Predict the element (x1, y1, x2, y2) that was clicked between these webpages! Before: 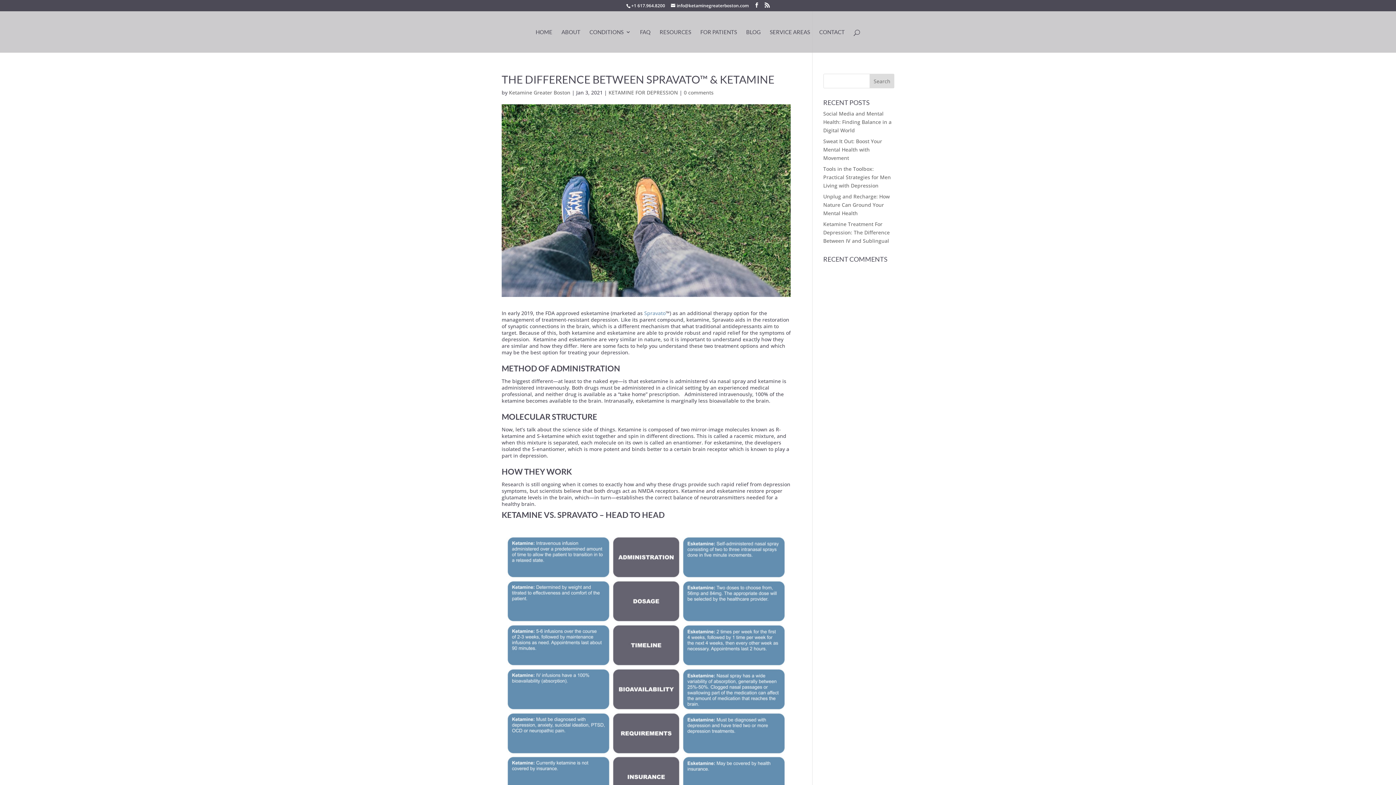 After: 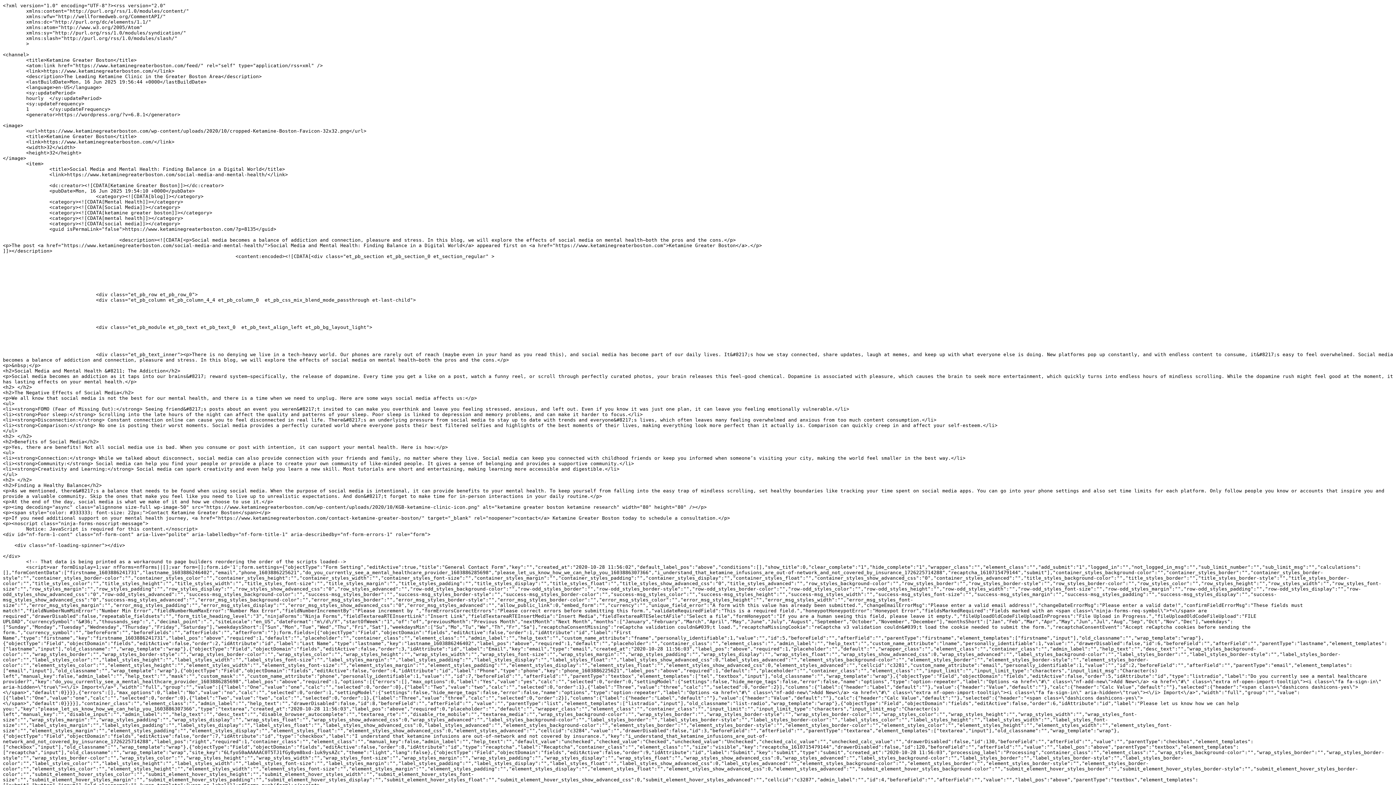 Action: bbox: (764, 2, 770, 8)